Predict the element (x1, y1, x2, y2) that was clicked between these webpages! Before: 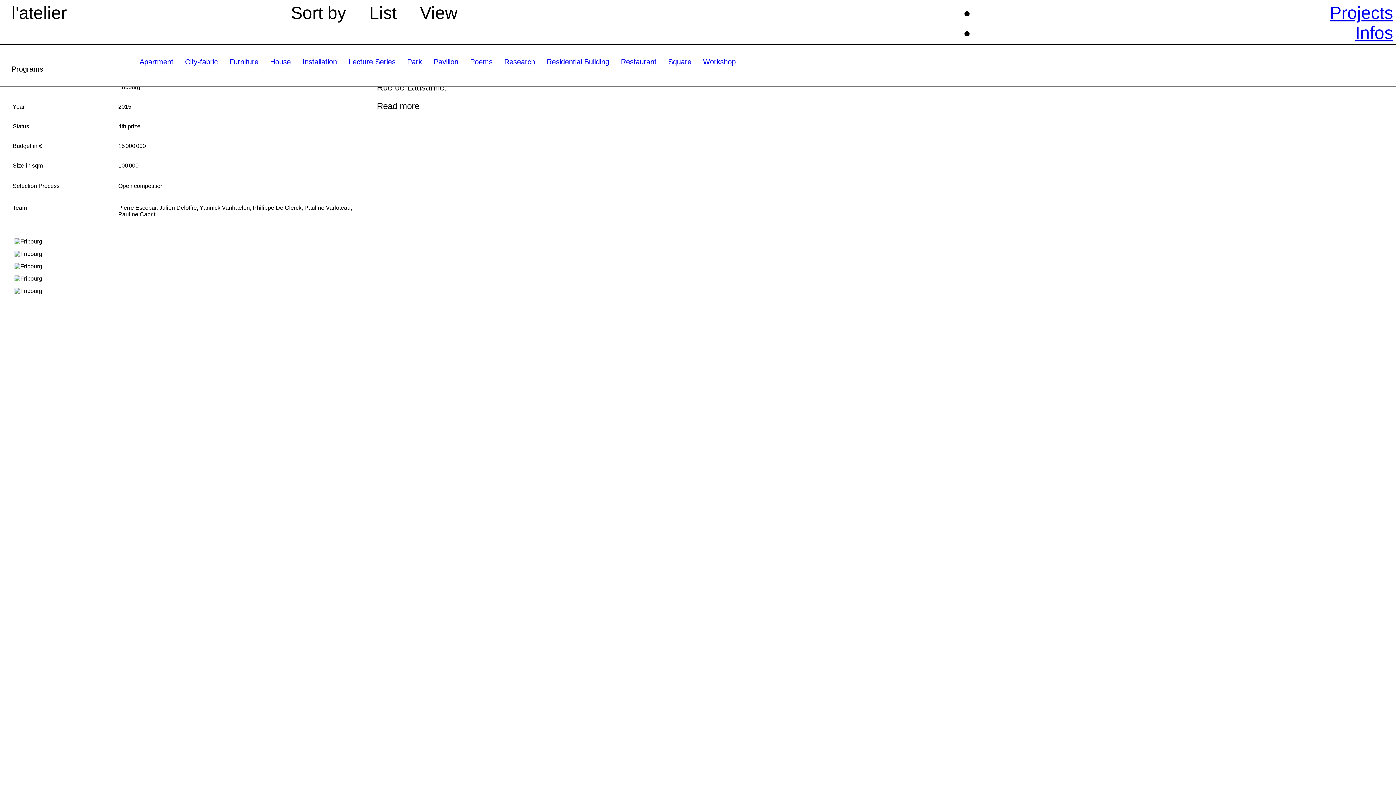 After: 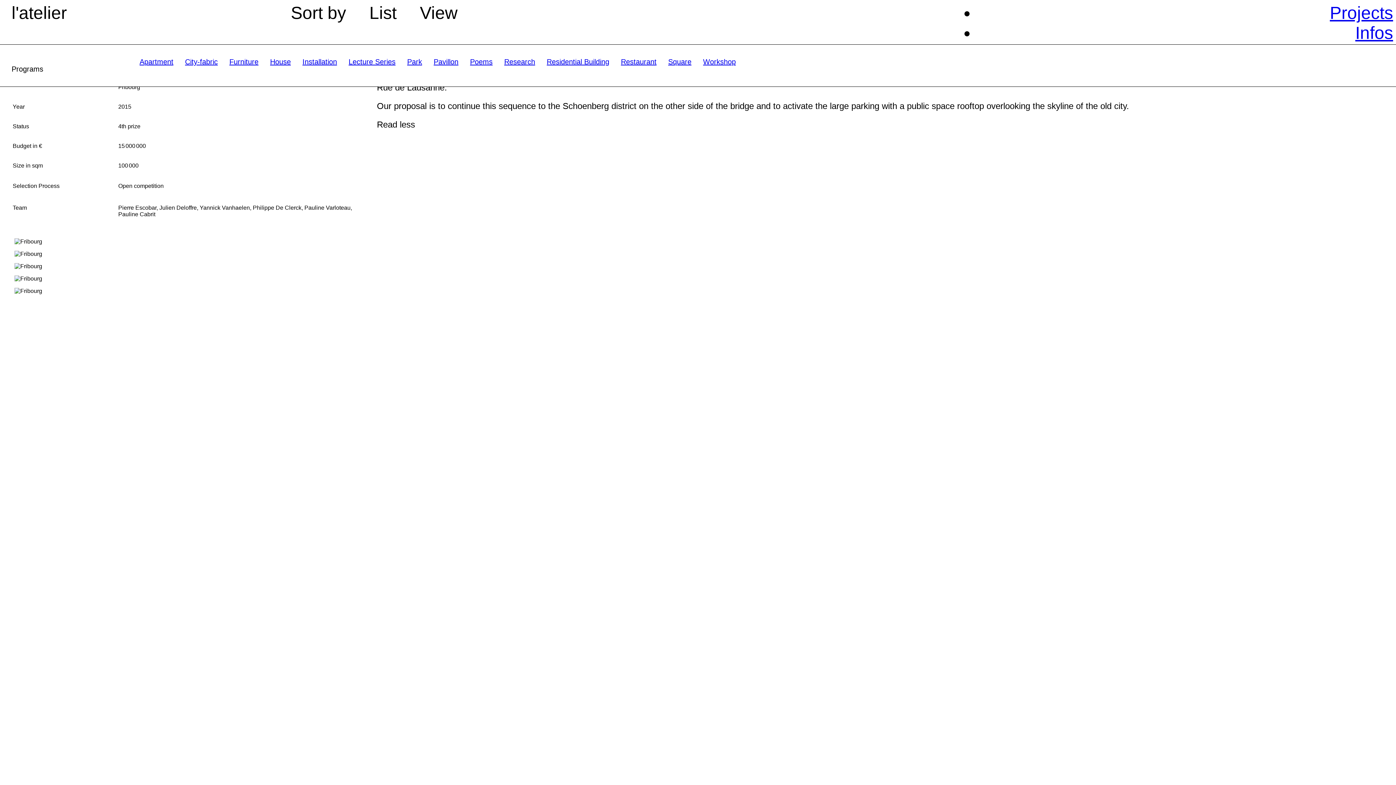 Action: label: Read more bbox: (377, 101, 419, 110)